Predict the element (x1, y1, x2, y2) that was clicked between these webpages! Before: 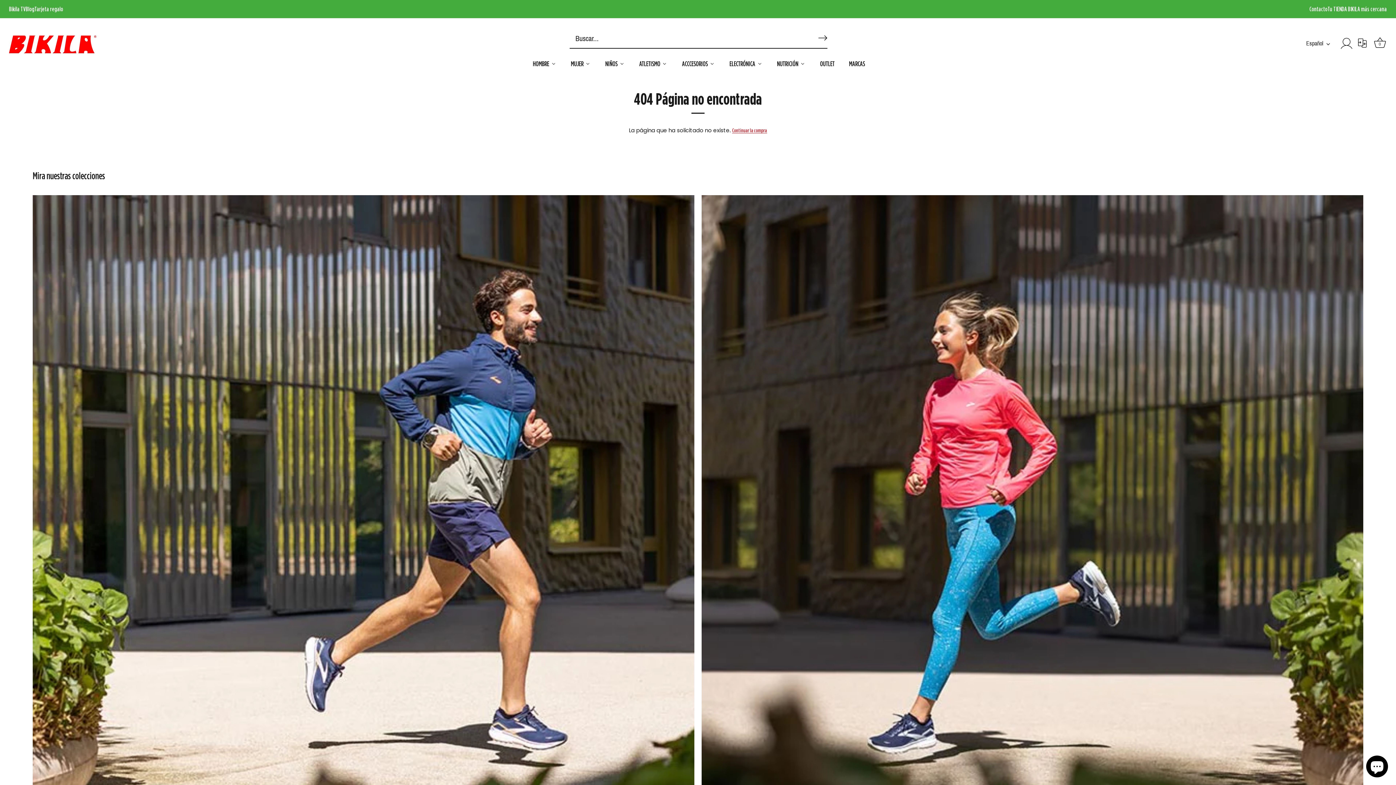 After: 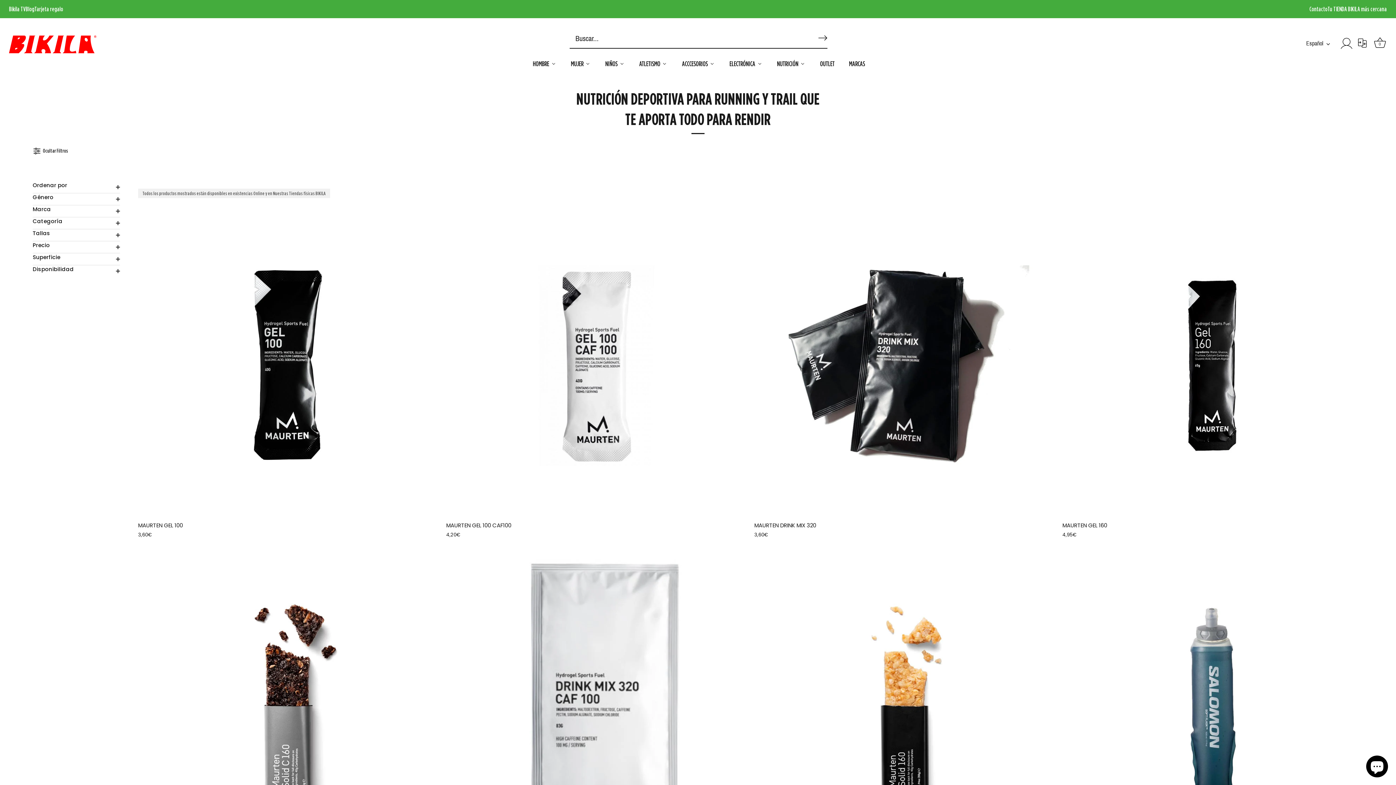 Action: bbox: (769, 56, 812, 70) label: NUTRICIÓN